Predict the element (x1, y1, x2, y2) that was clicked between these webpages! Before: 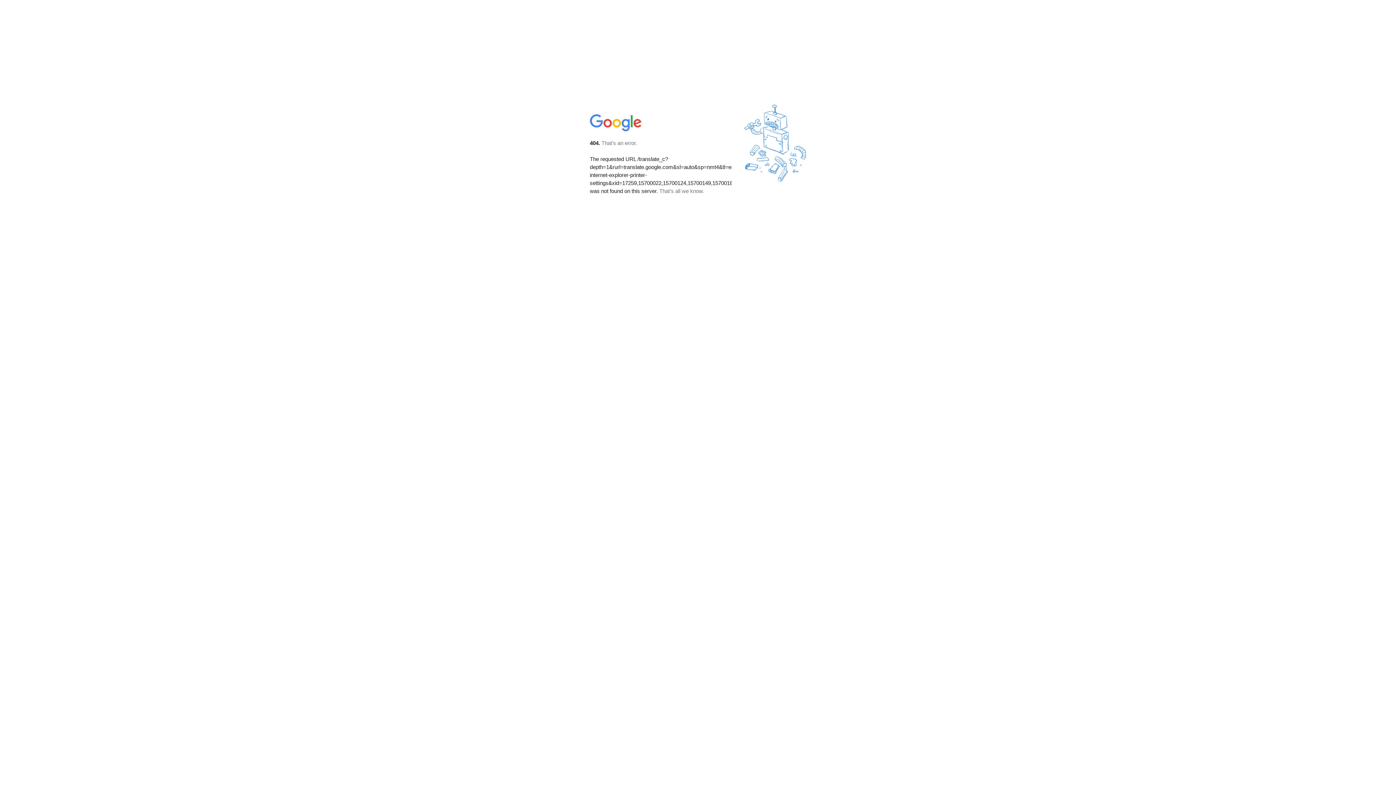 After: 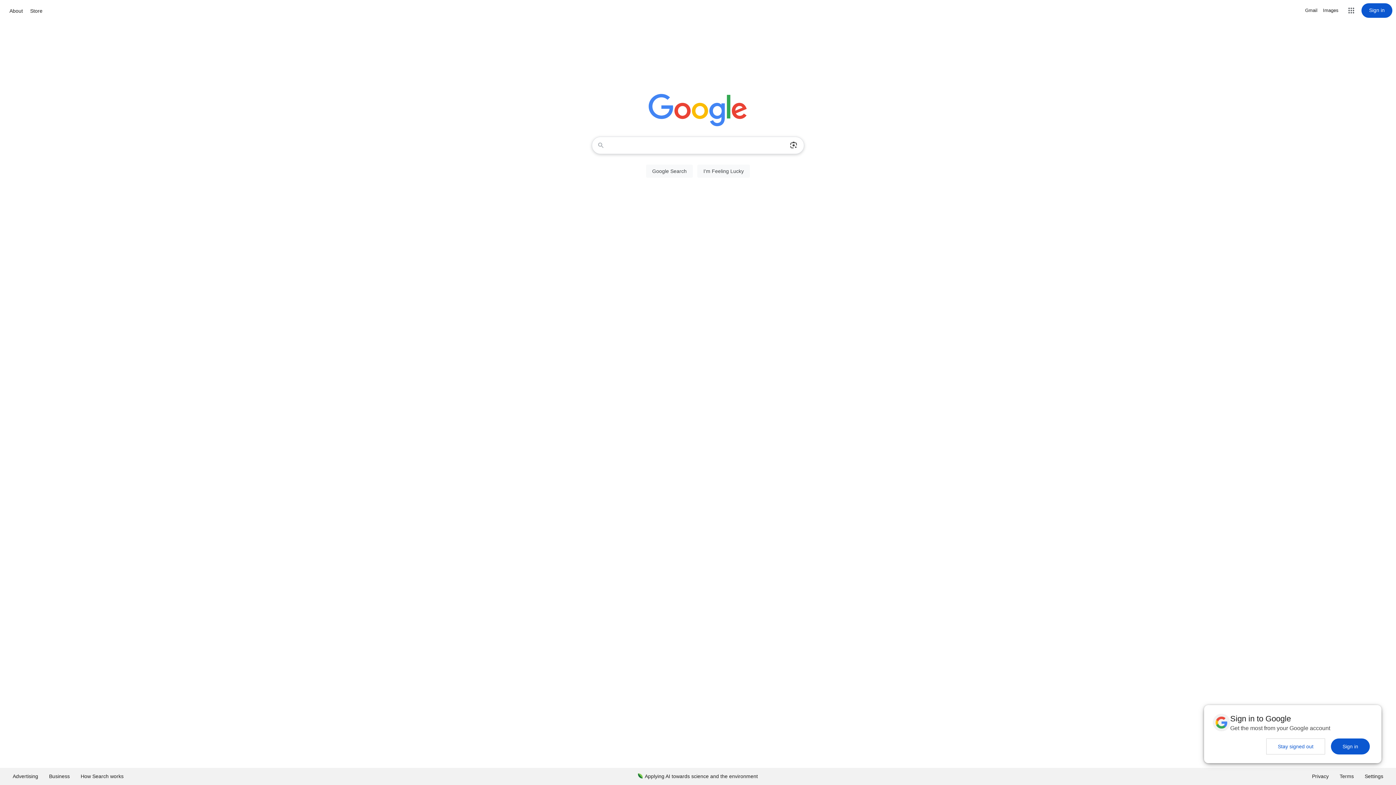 Action: bbox: (590, 127, 642, 134)